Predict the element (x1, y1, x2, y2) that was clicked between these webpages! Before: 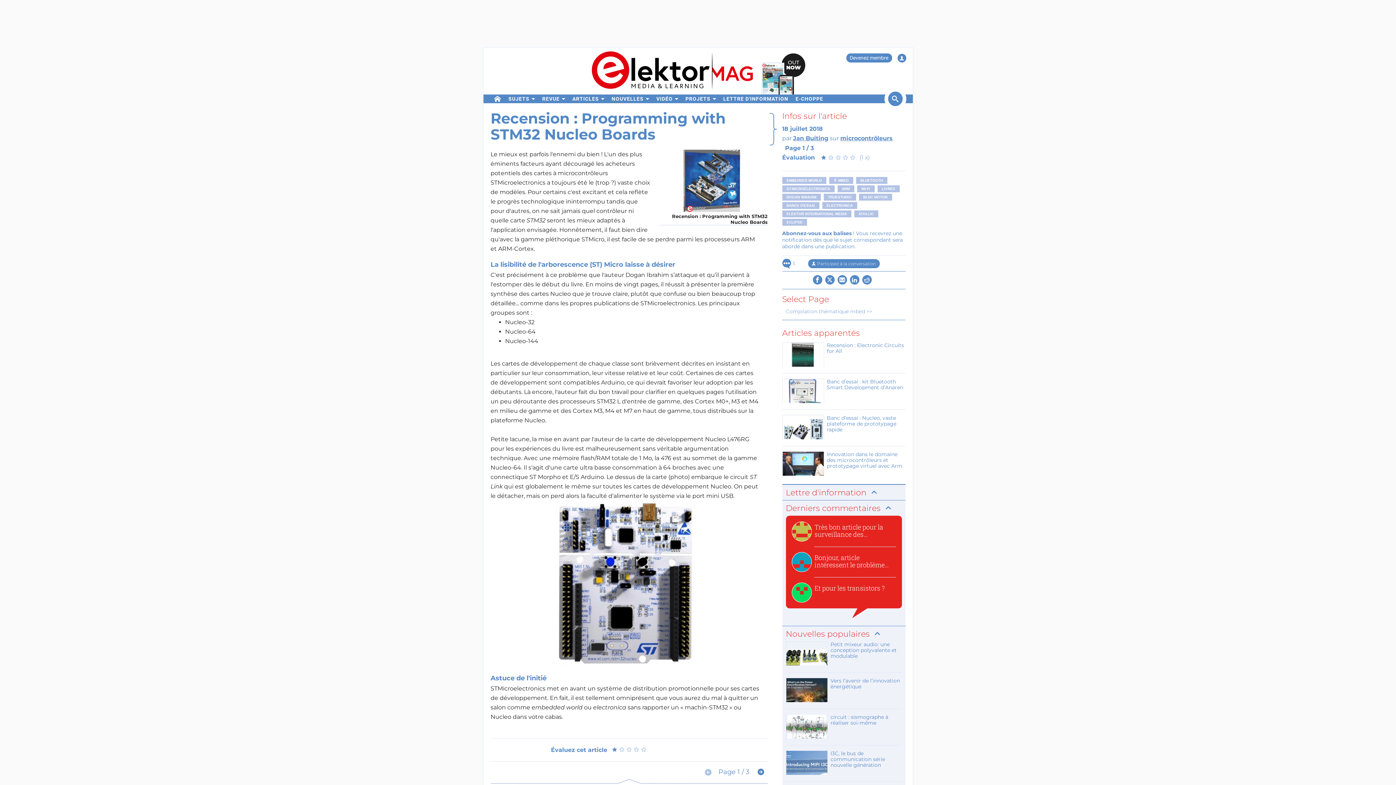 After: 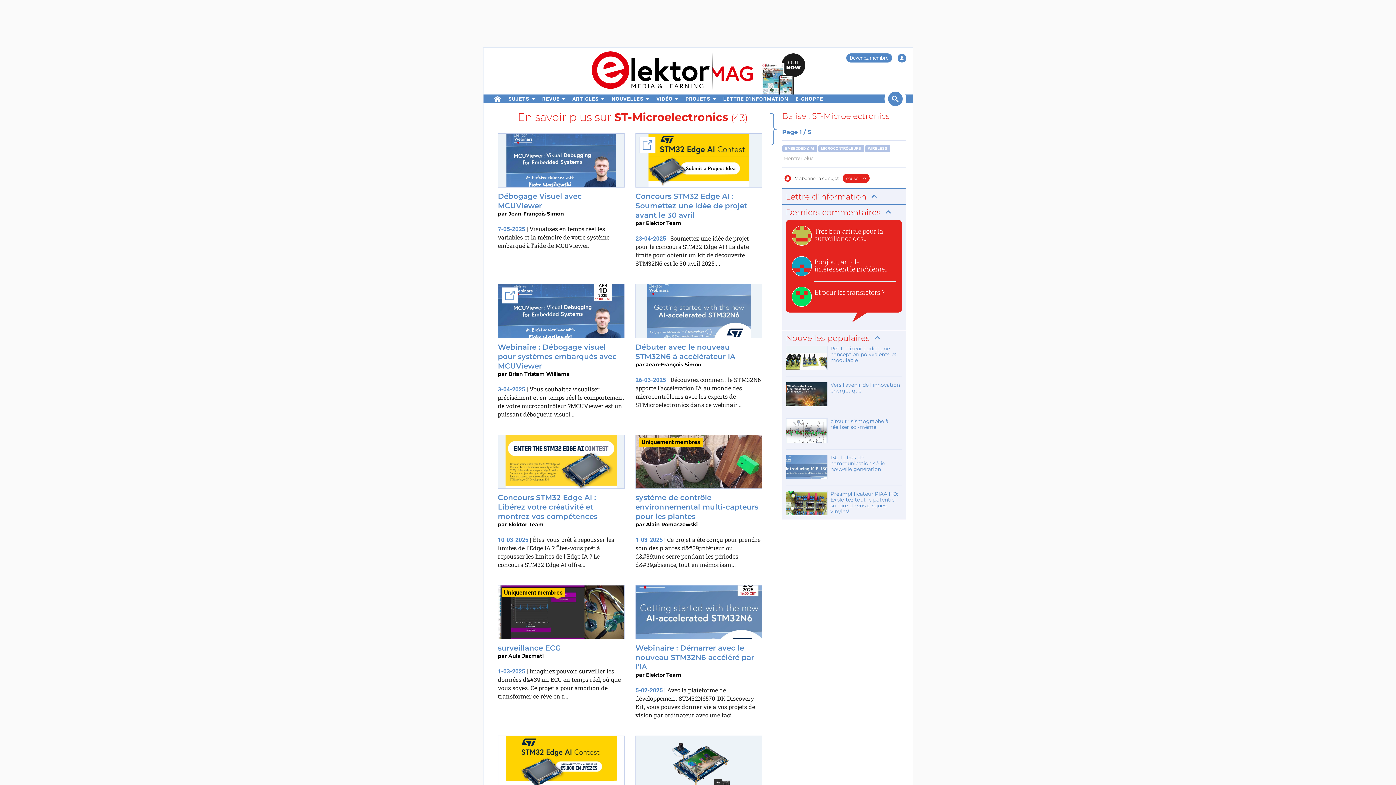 Action: label: ST-MICROELECTRONICS bbox: (782, 185, 834, 192)